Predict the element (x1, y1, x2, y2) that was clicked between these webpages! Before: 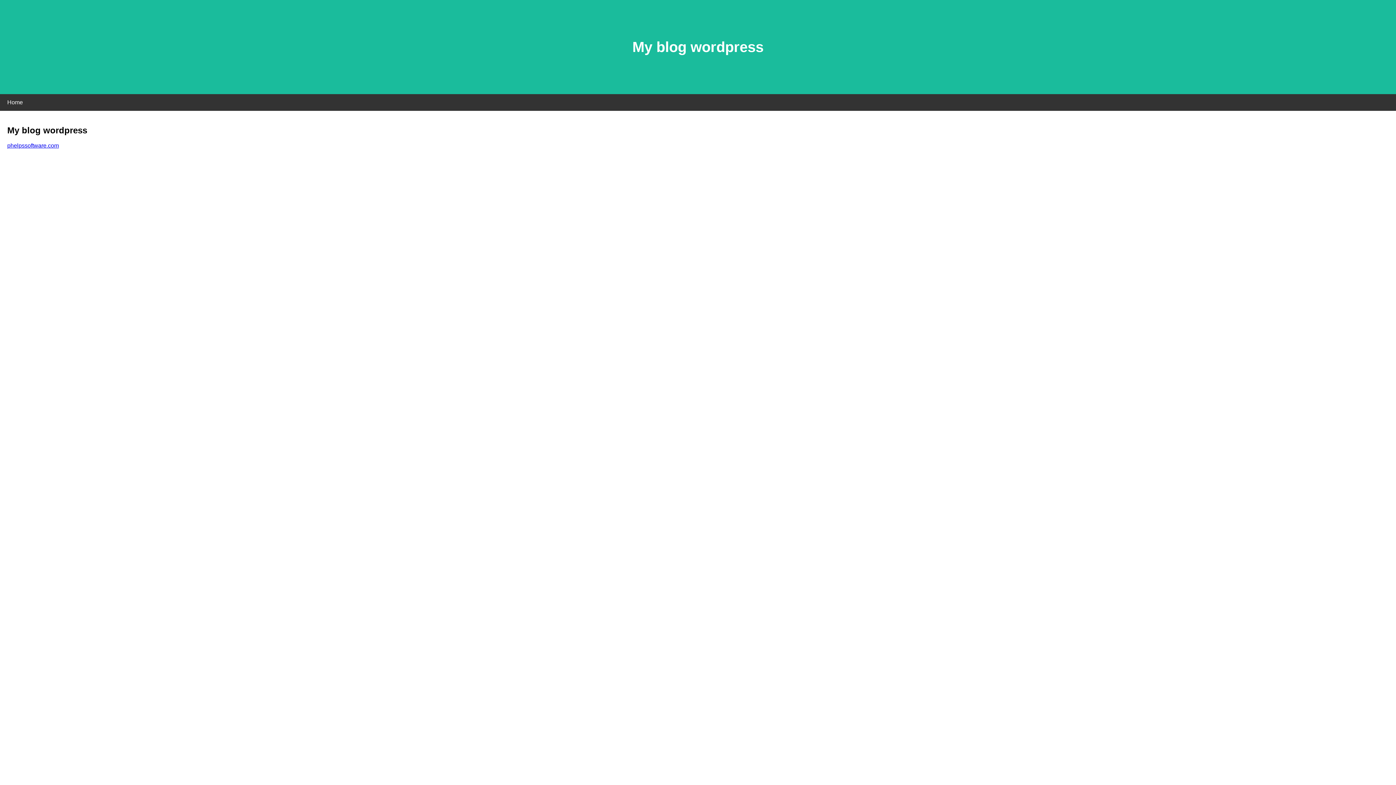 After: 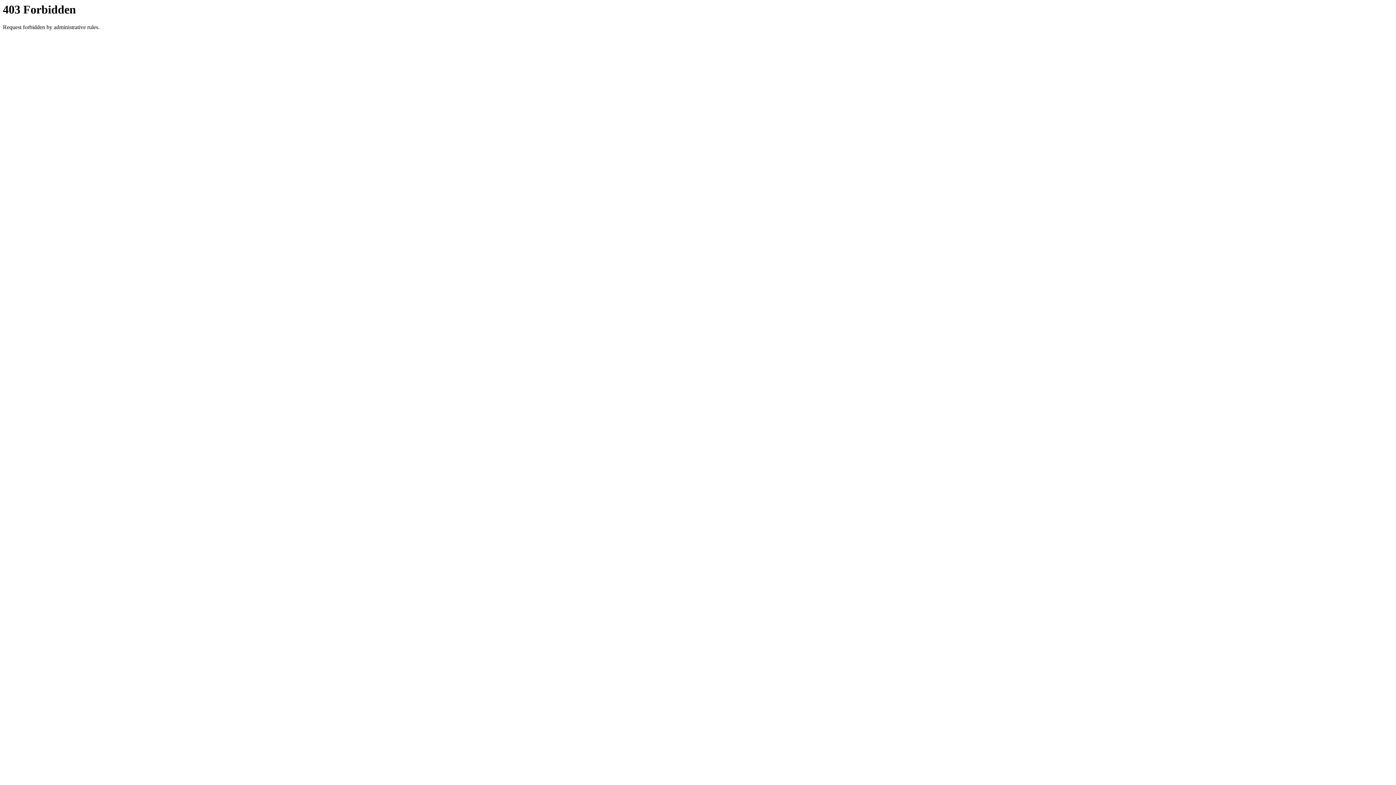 Action: label: phelpssoftware.com bbox: (7, 142, 58, 148)